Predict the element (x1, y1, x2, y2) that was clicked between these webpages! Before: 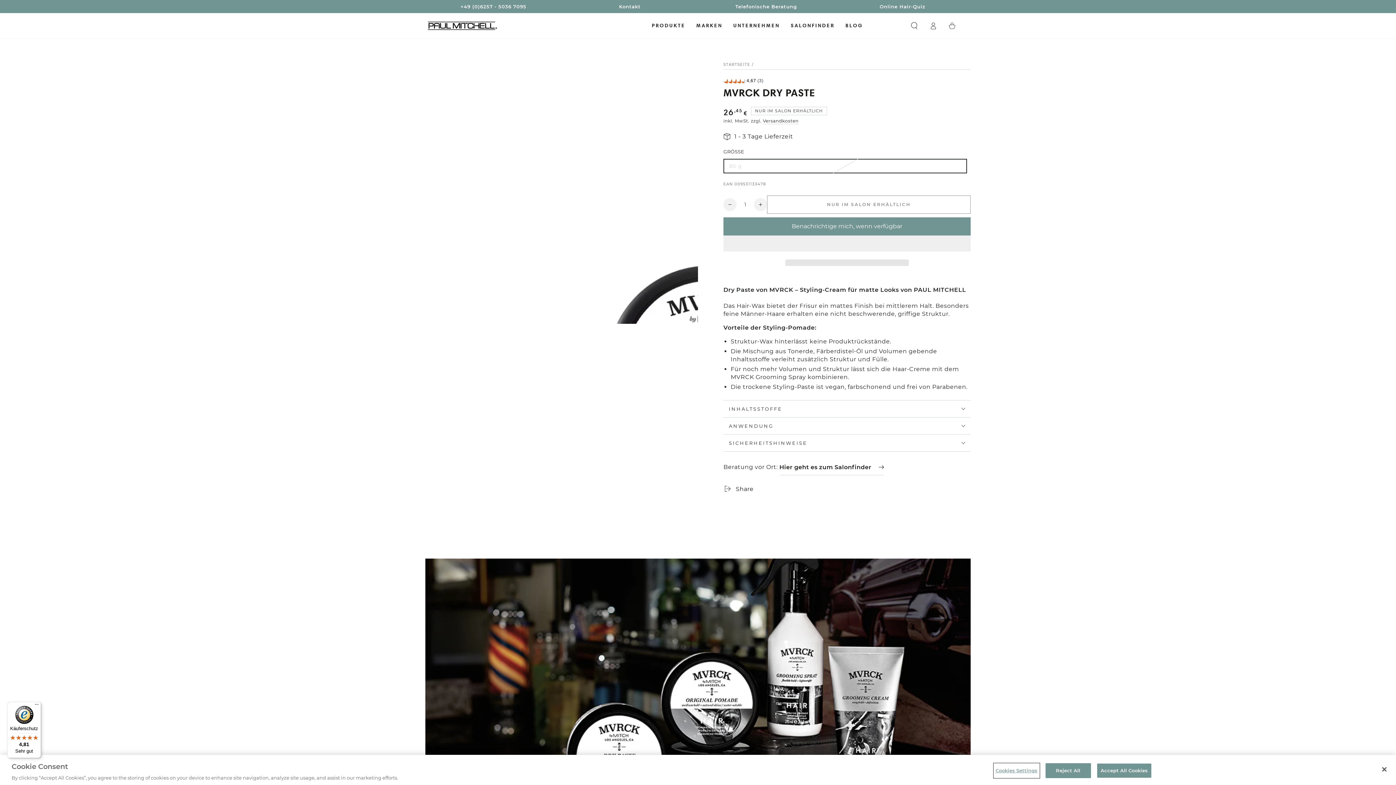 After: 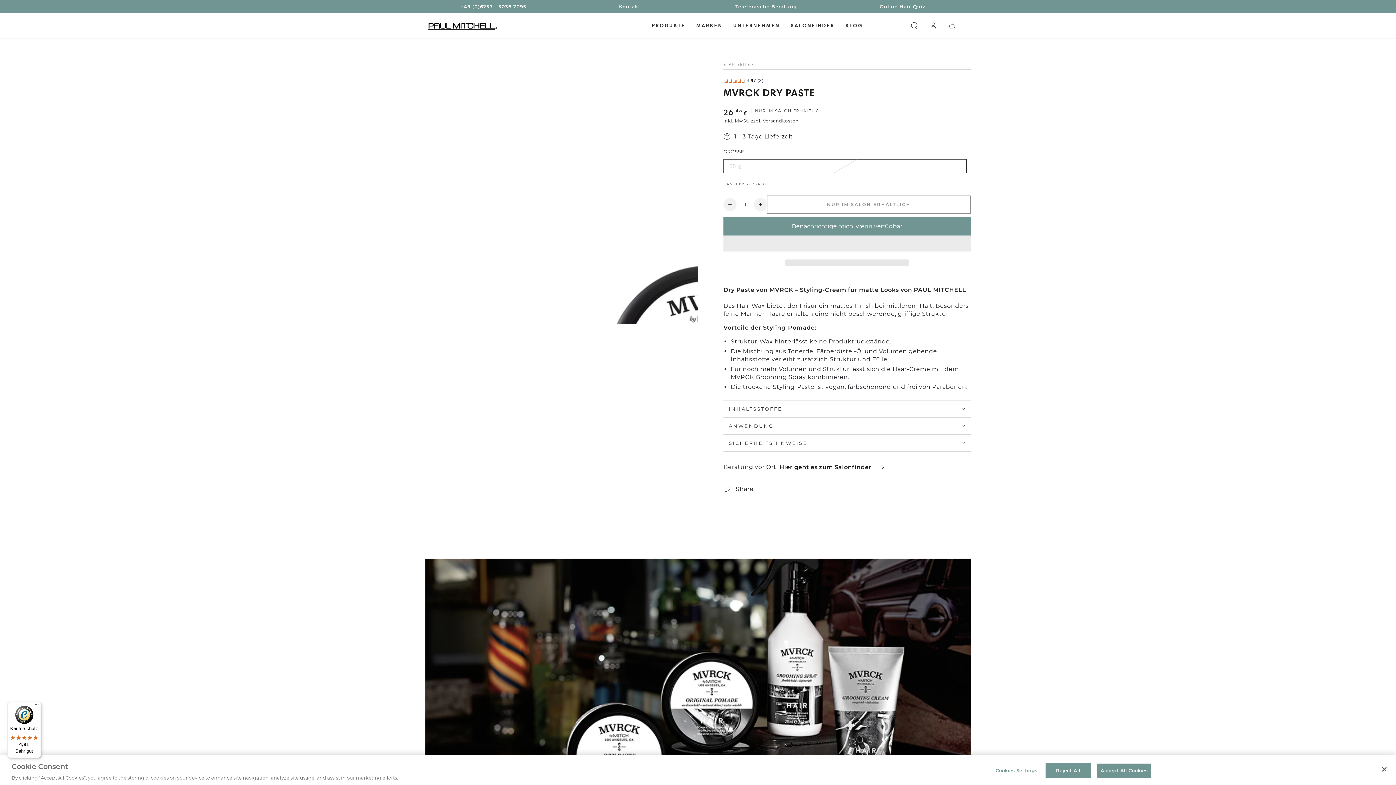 Action: bbox: (723, 235, 970, 253) label:  